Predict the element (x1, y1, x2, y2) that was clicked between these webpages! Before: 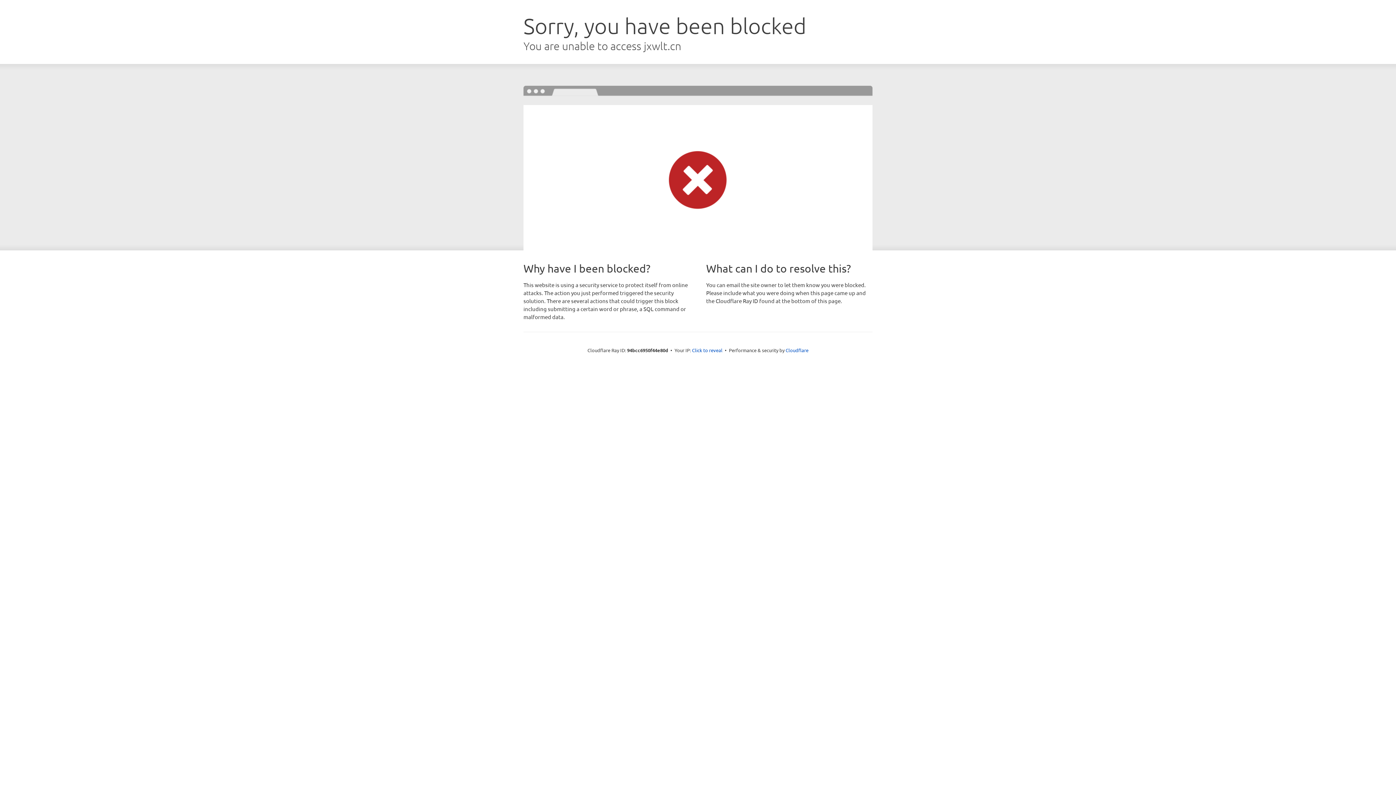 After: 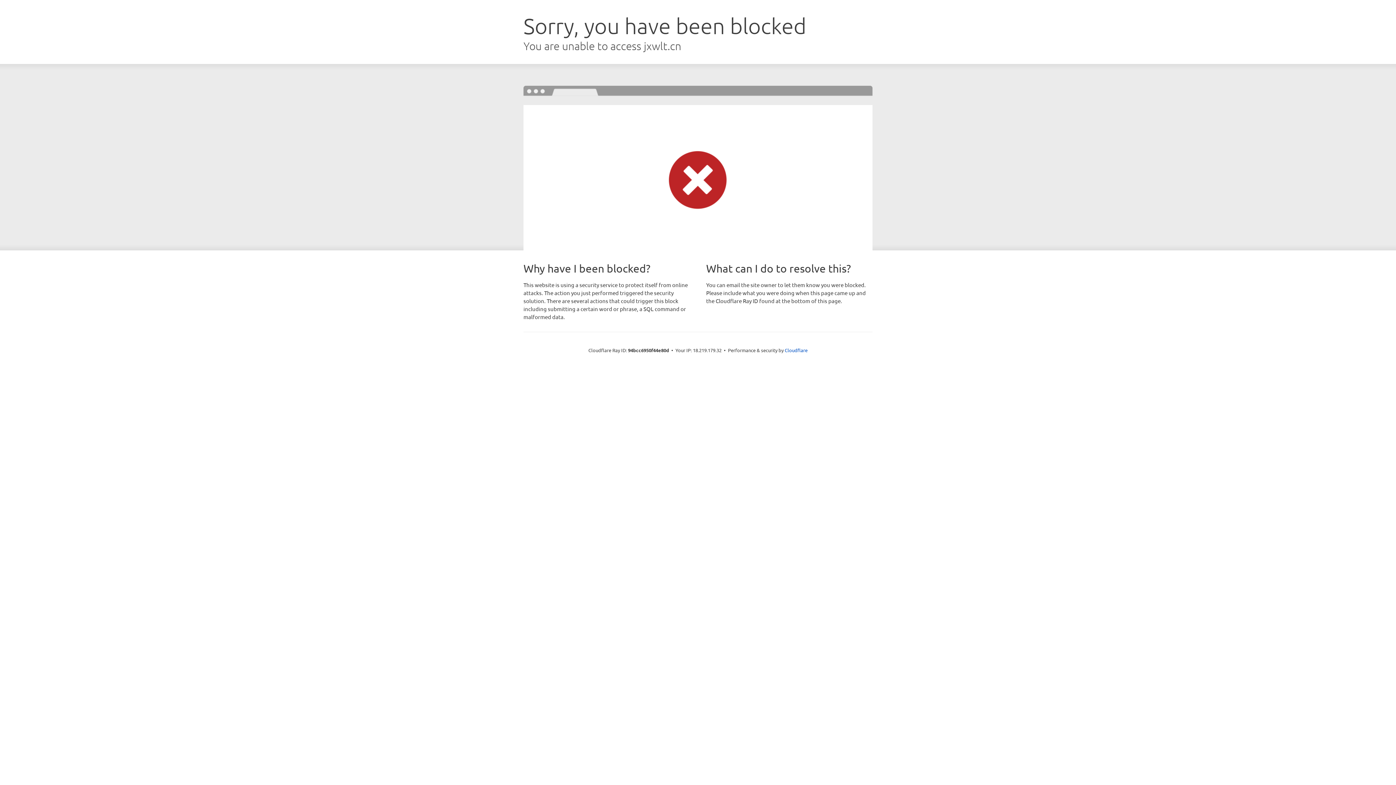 Action: label: Click to reveal bbox: (692, 346, 722, 353)